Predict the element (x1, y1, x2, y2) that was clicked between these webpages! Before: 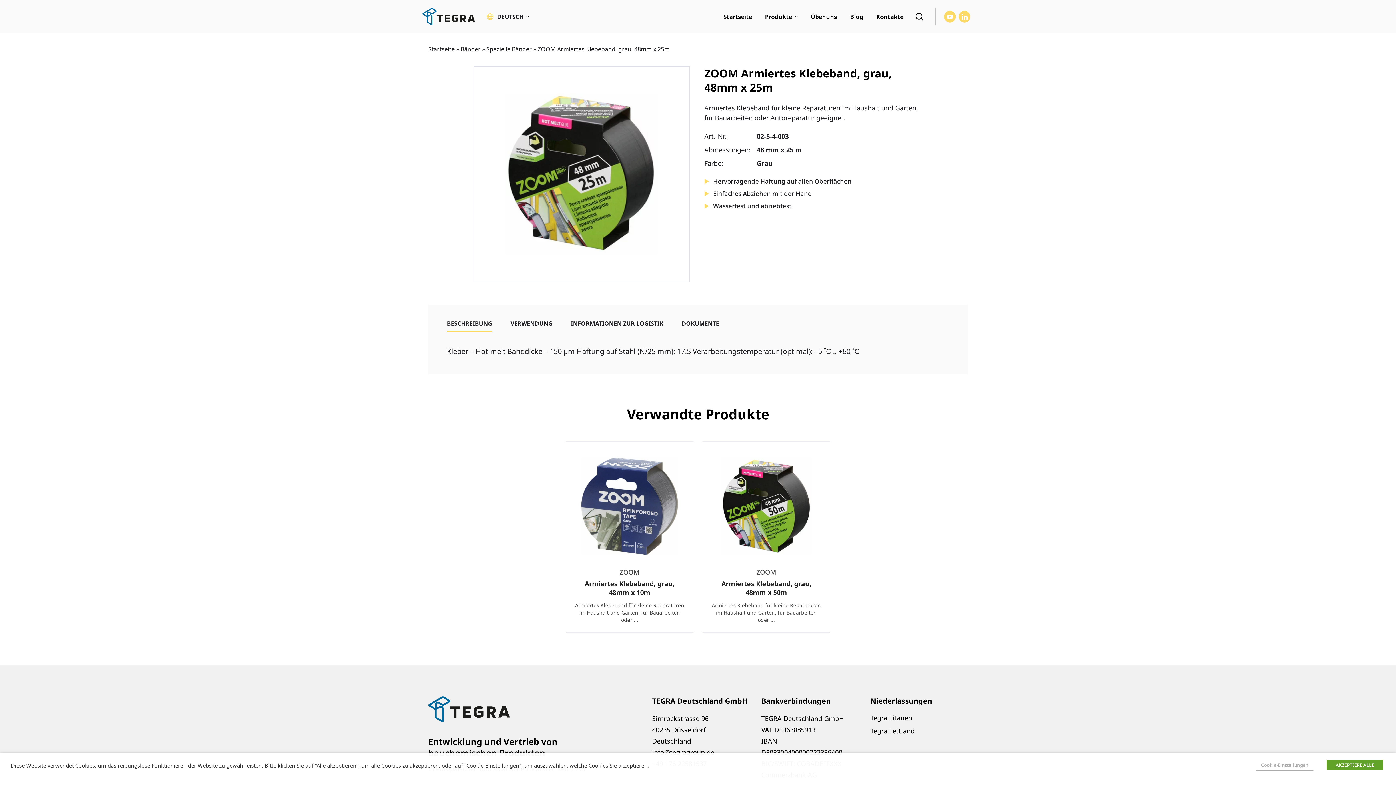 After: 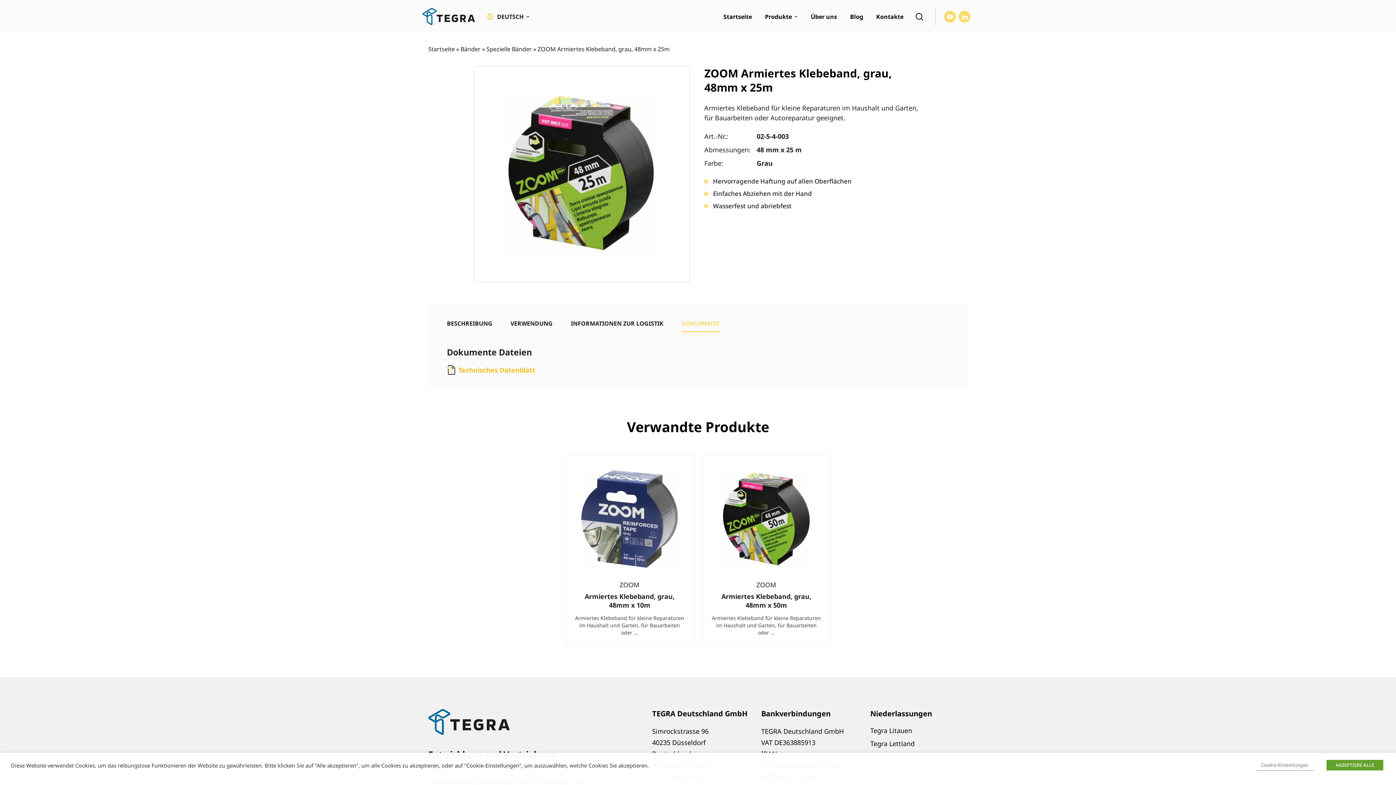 Action: label: DOKUMENTE bbox: (681, 320, 719, 326)